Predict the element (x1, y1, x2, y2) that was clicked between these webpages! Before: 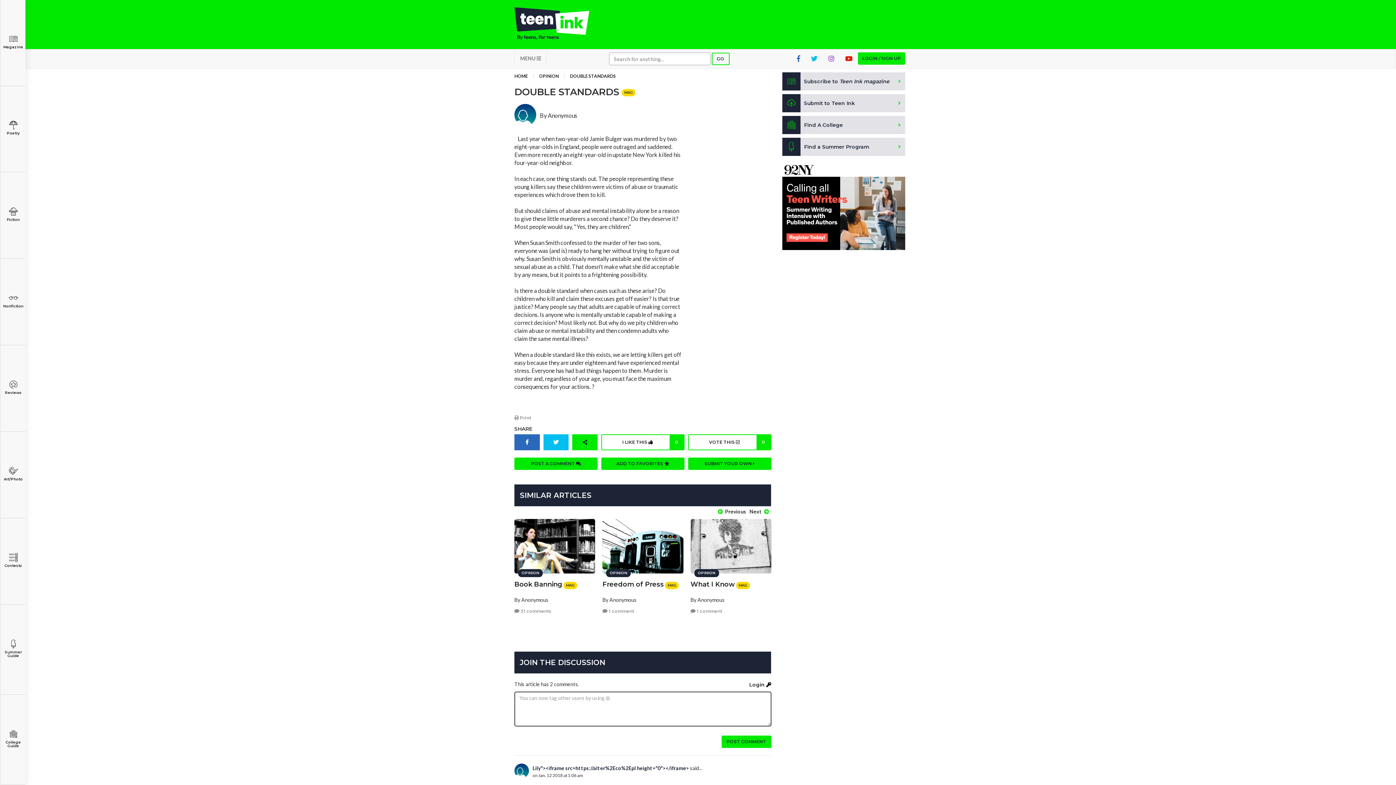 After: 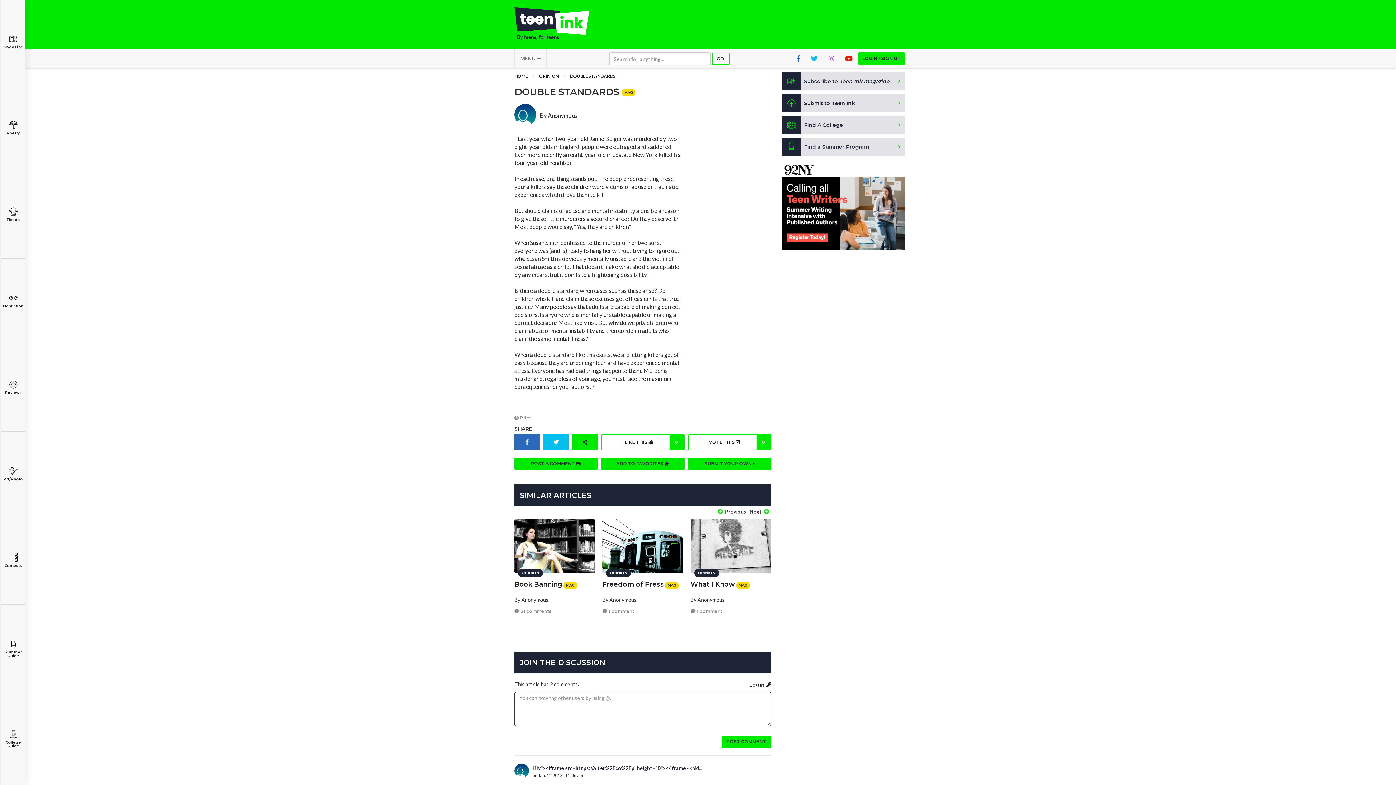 Action: bbox: (823, 49, 840, 67)